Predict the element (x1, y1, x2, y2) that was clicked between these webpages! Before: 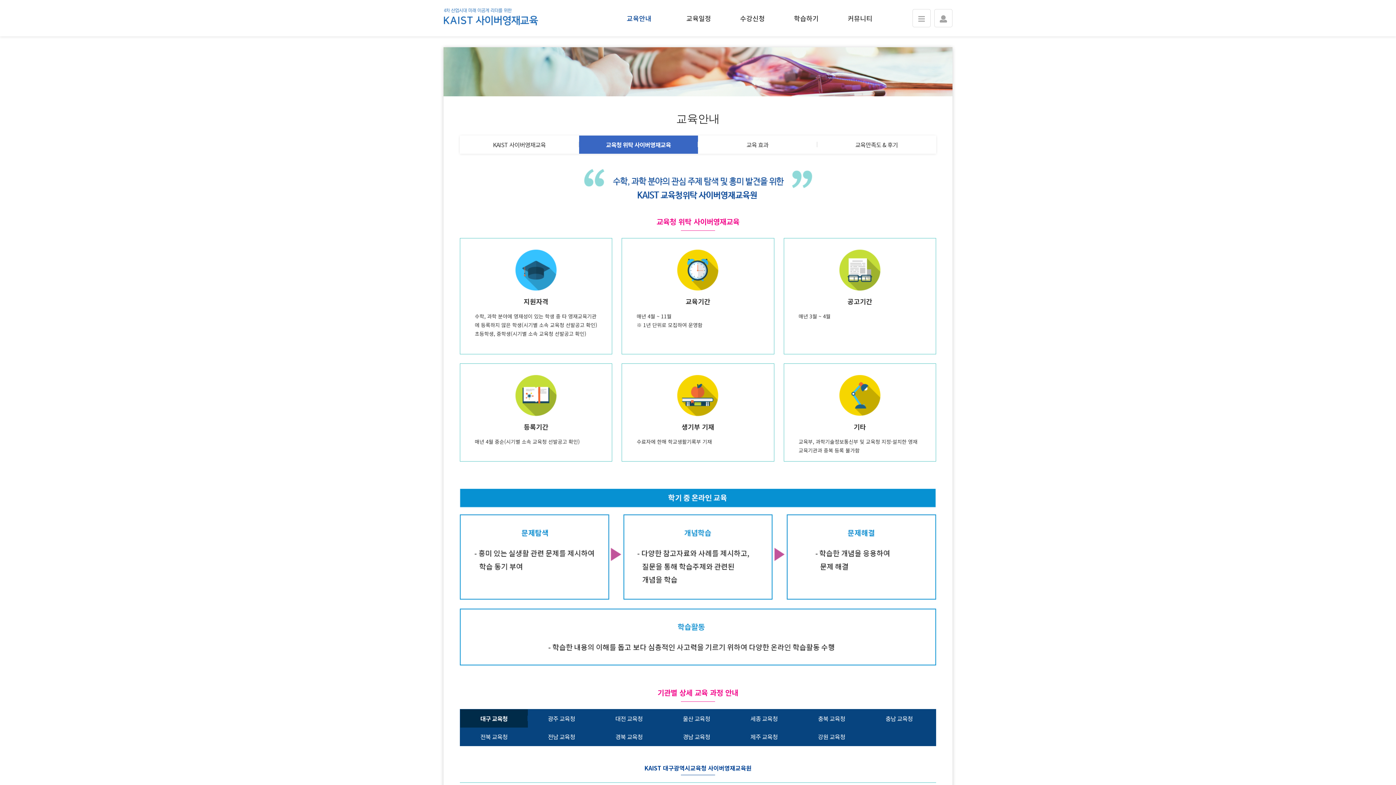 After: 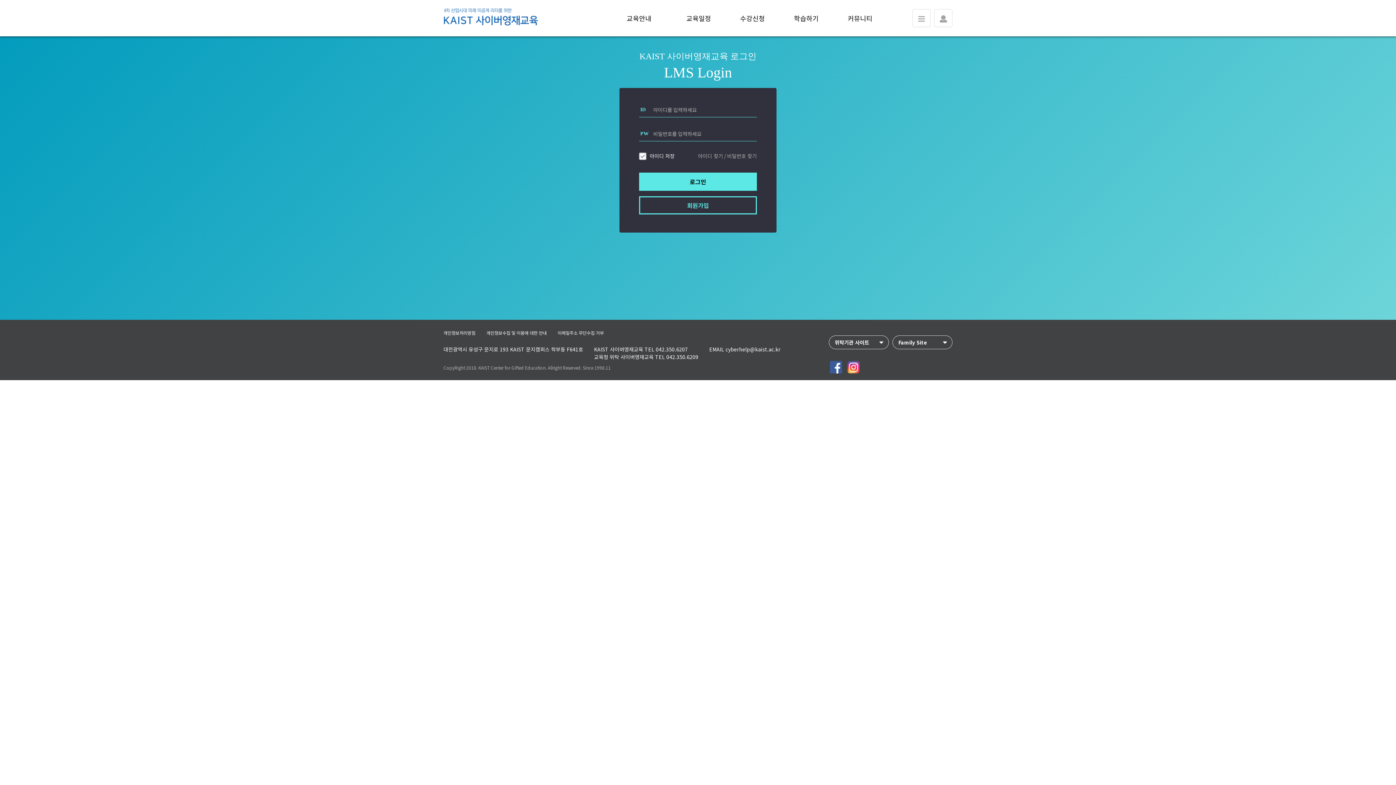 Action: label: 학습하기 bbox: (779, 7, 833, 29)